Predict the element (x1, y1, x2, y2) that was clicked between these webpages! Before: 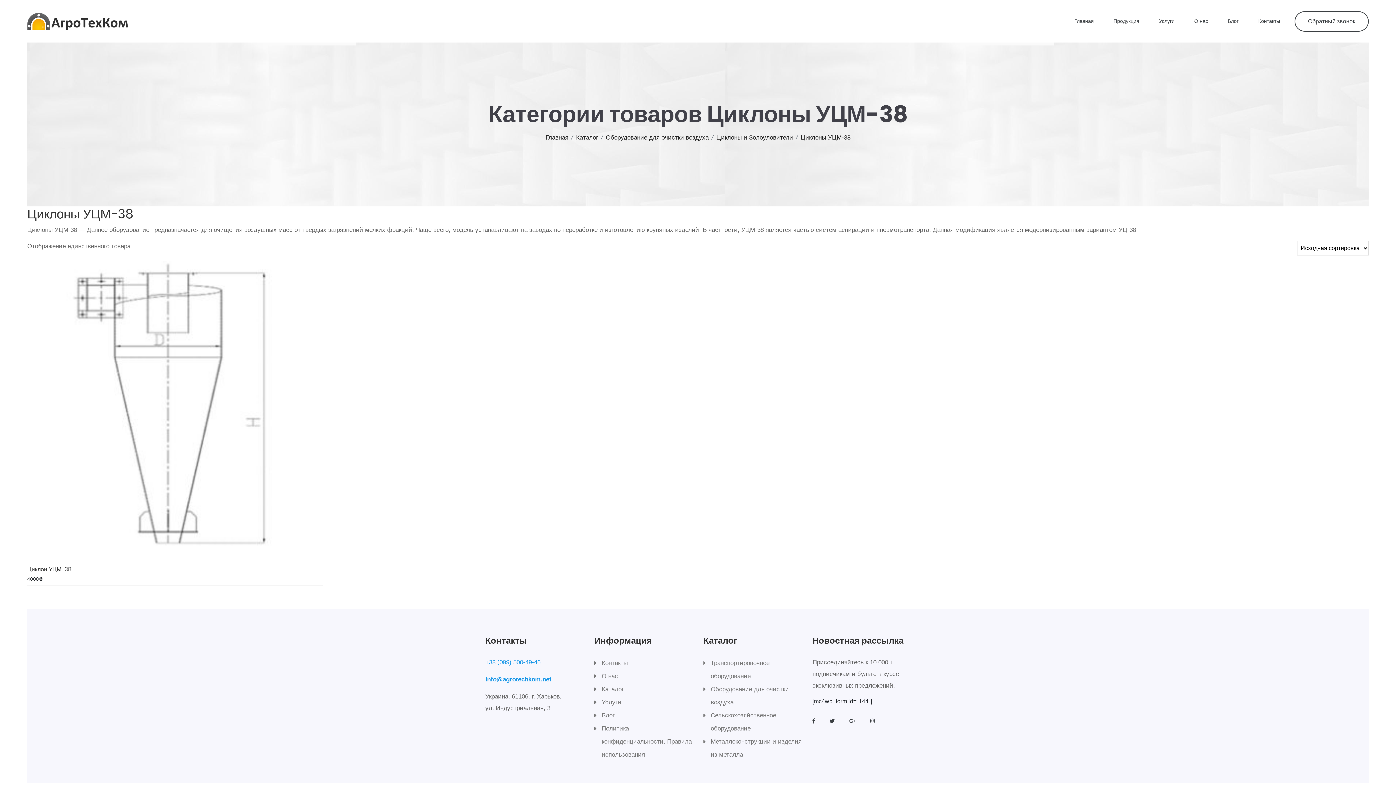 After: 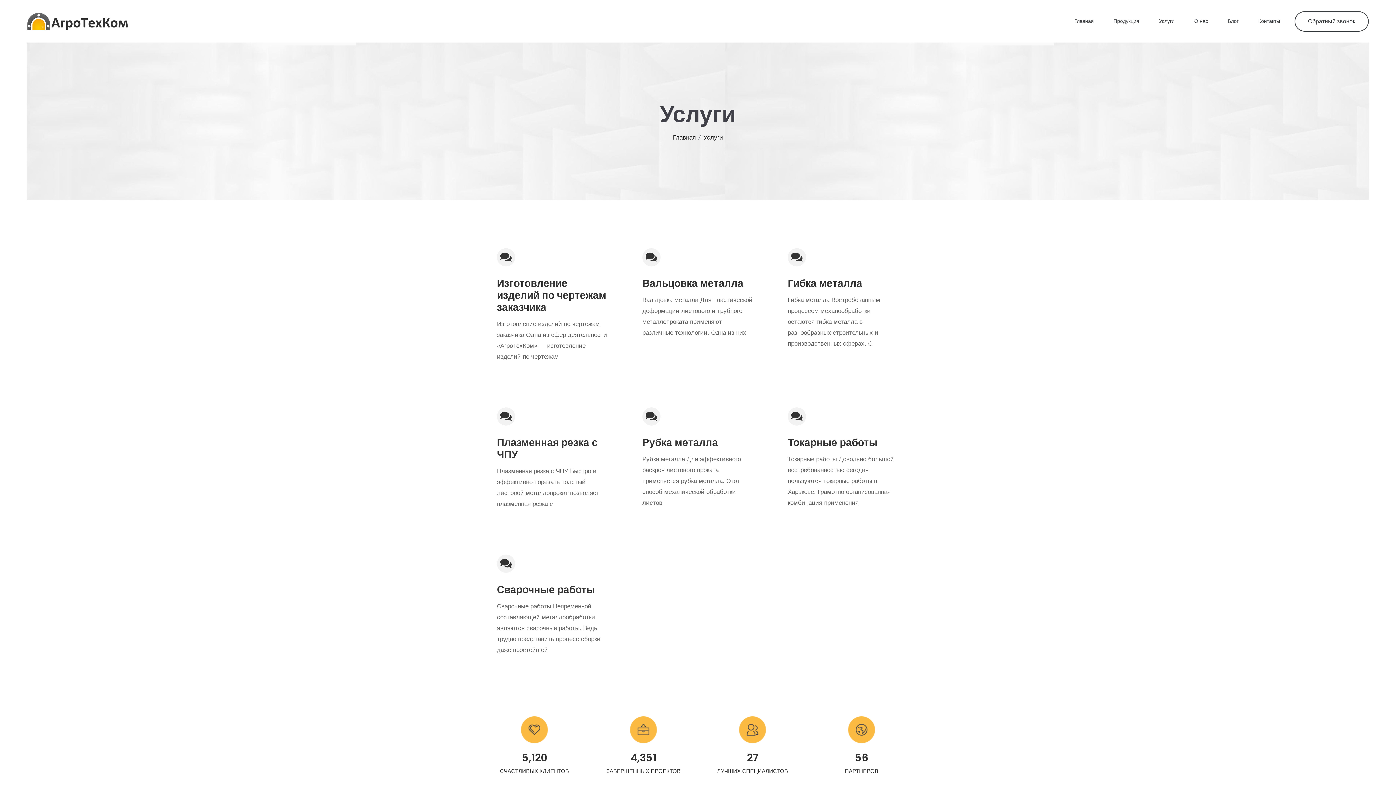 Action: bbox: (594, 696, 621, 709) label: Услуги